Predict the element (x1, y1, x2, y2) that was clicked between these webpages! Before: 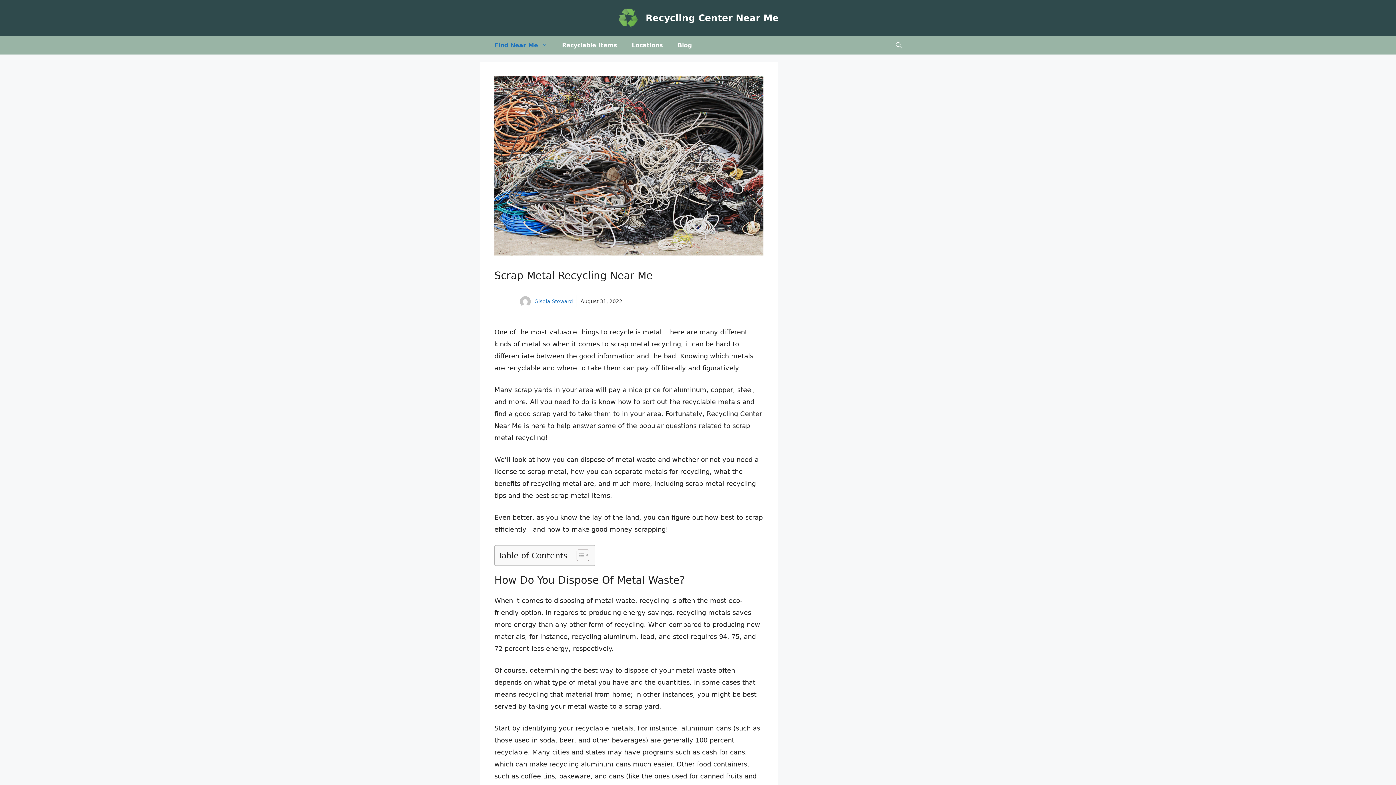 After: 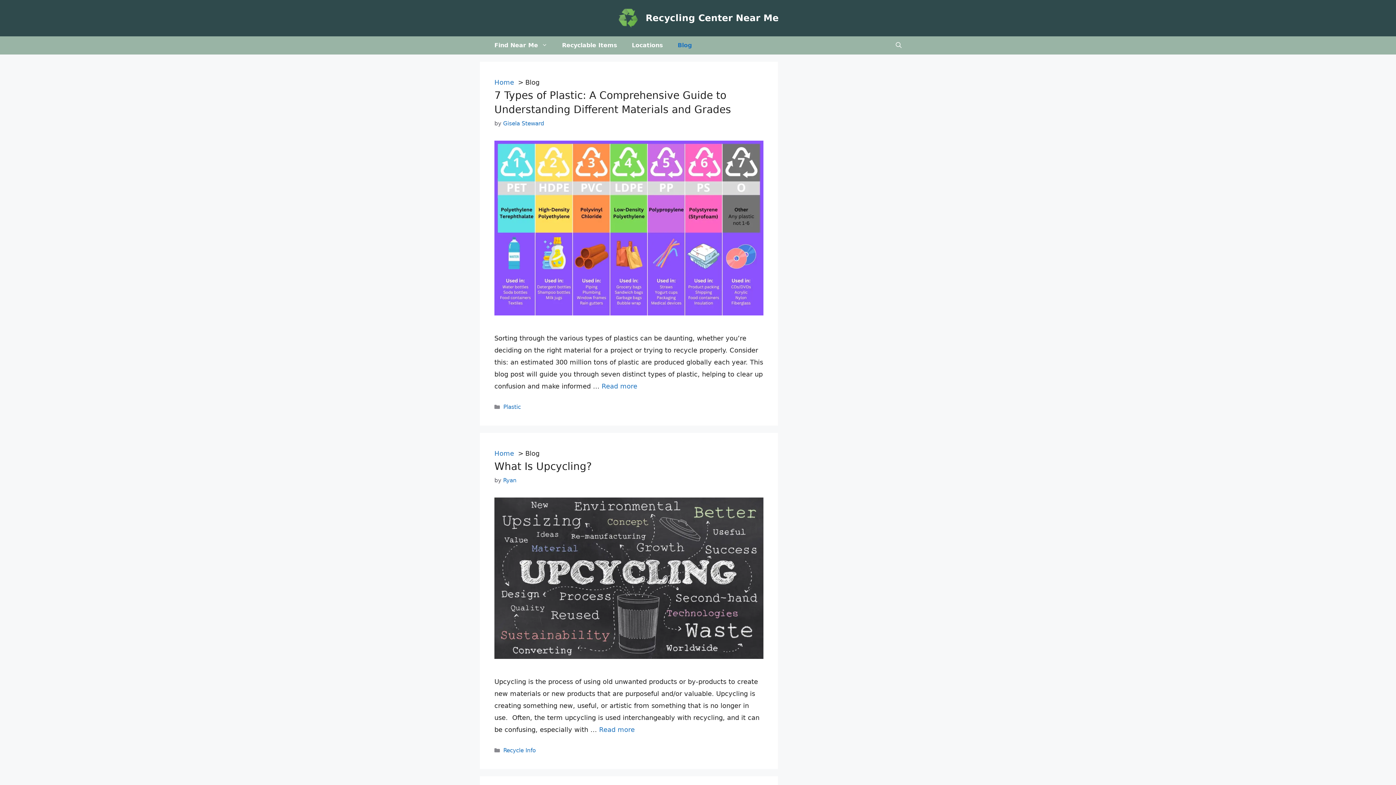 Action: label: Blog bbox: (670, 36, 699, 54)